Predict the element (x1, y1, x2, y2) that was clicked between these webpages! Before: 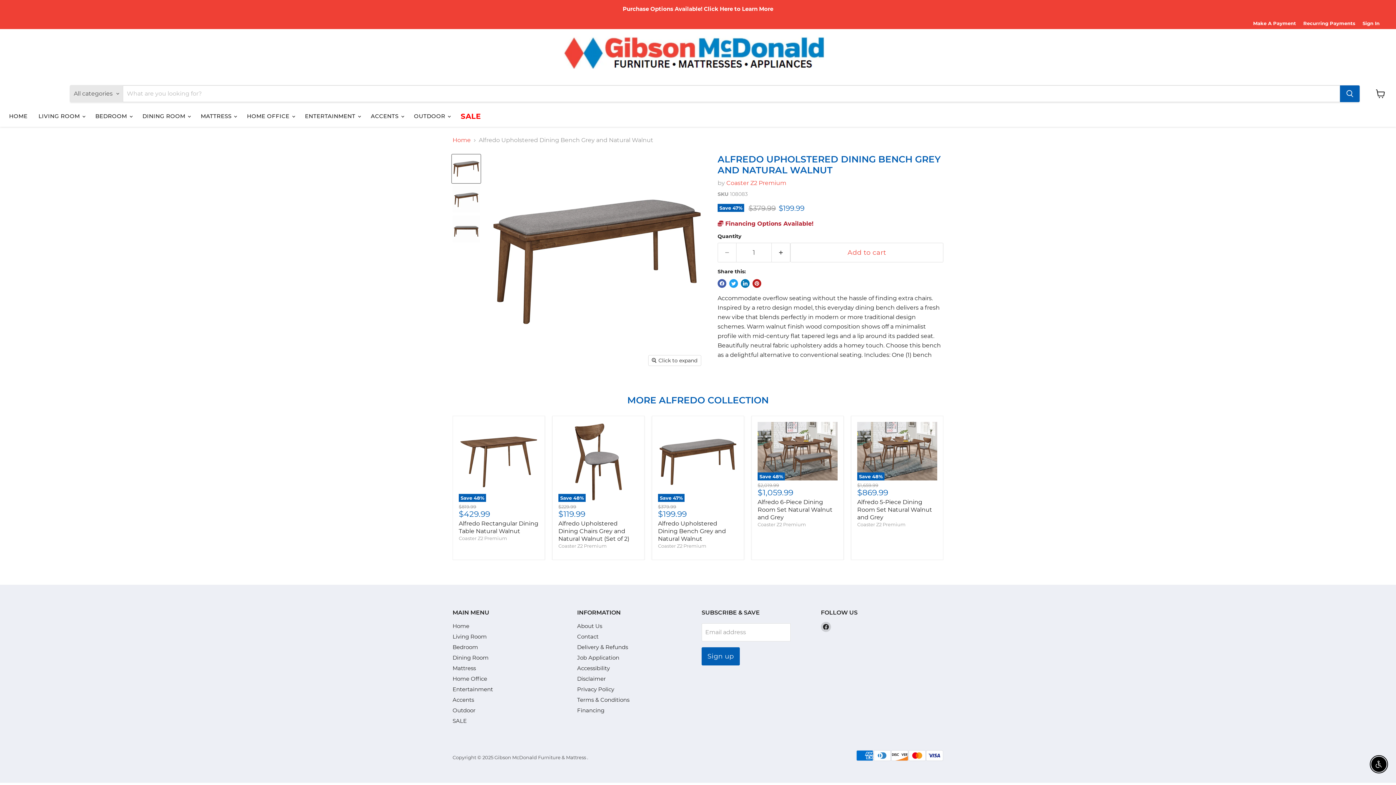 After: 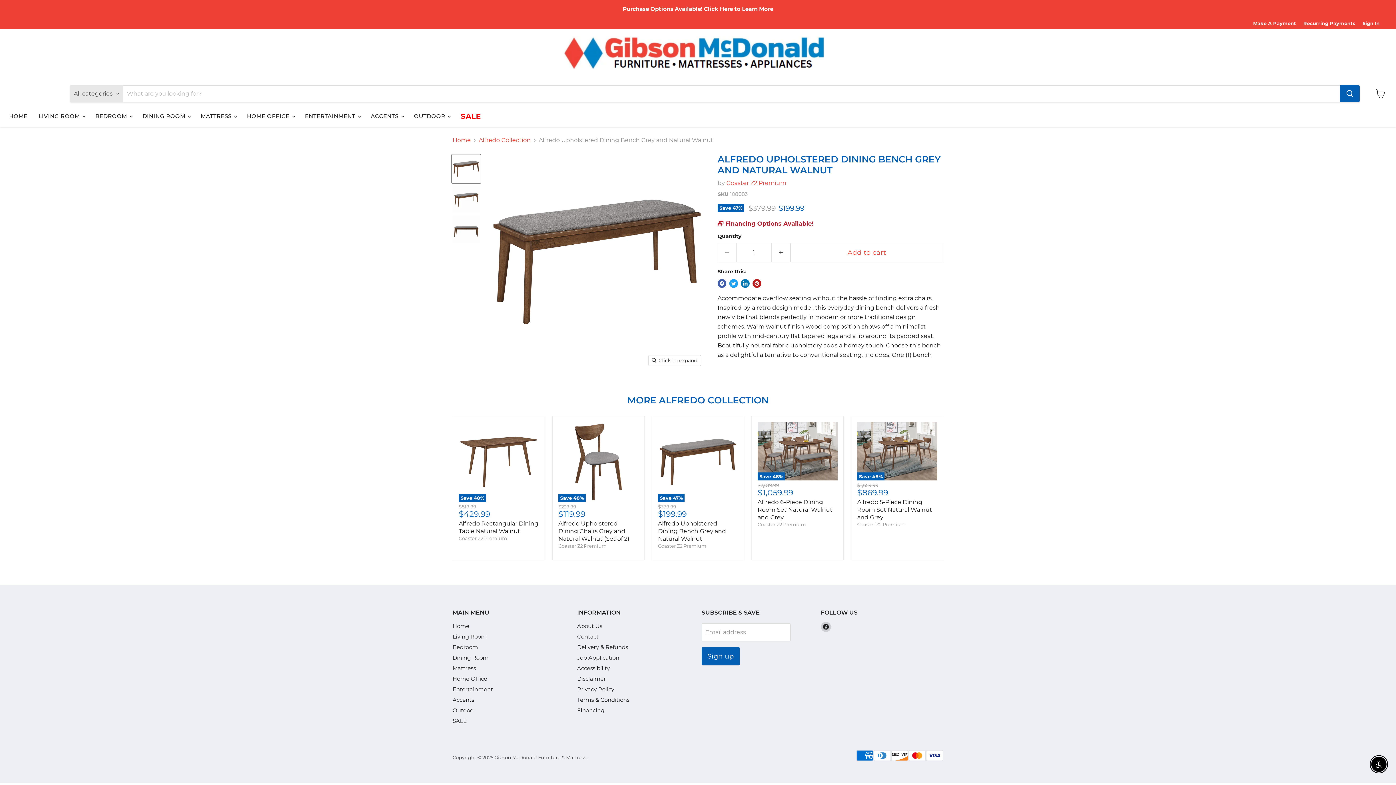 Action: bbox: (658, 422, 738, 502) label: /products/alfredo-upholstered-dining-bench-grey-and-natural-walnut